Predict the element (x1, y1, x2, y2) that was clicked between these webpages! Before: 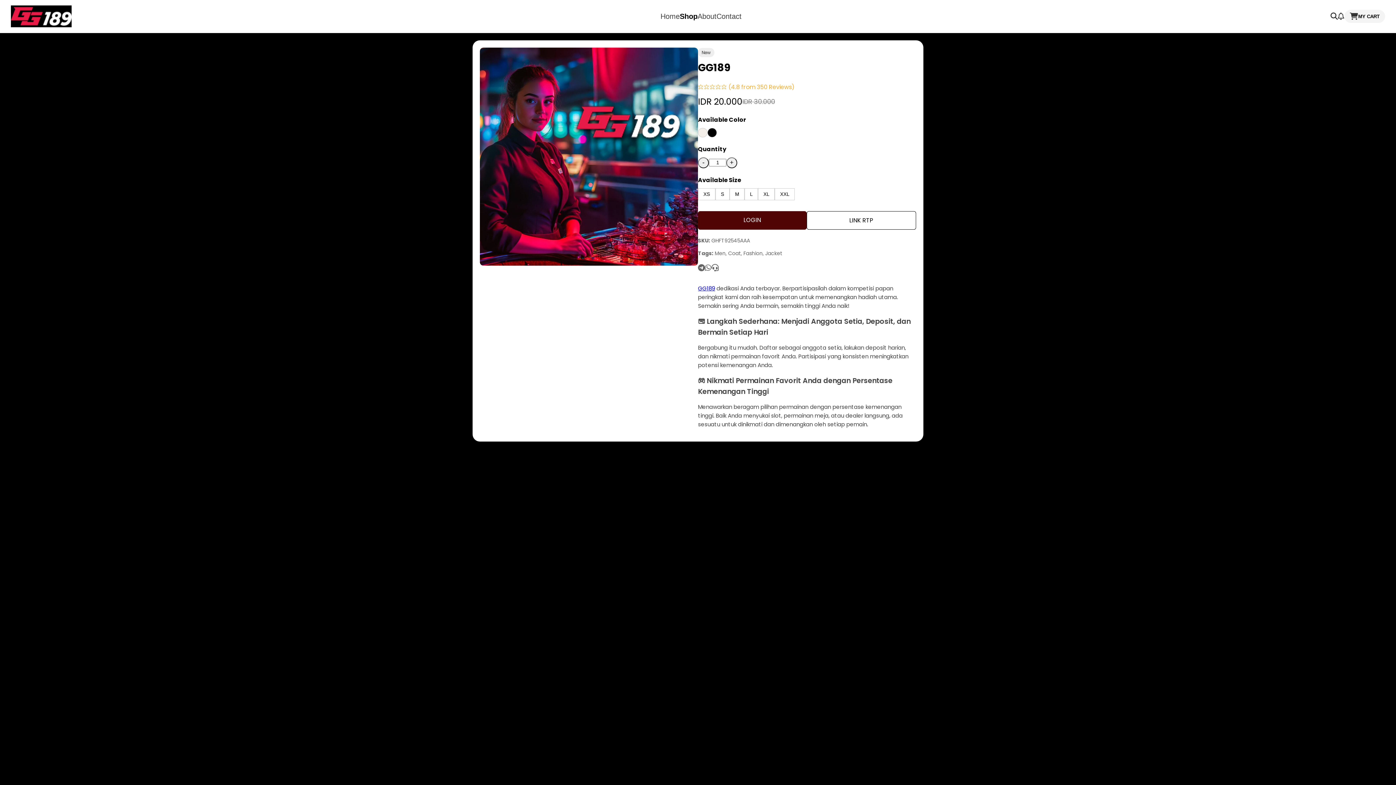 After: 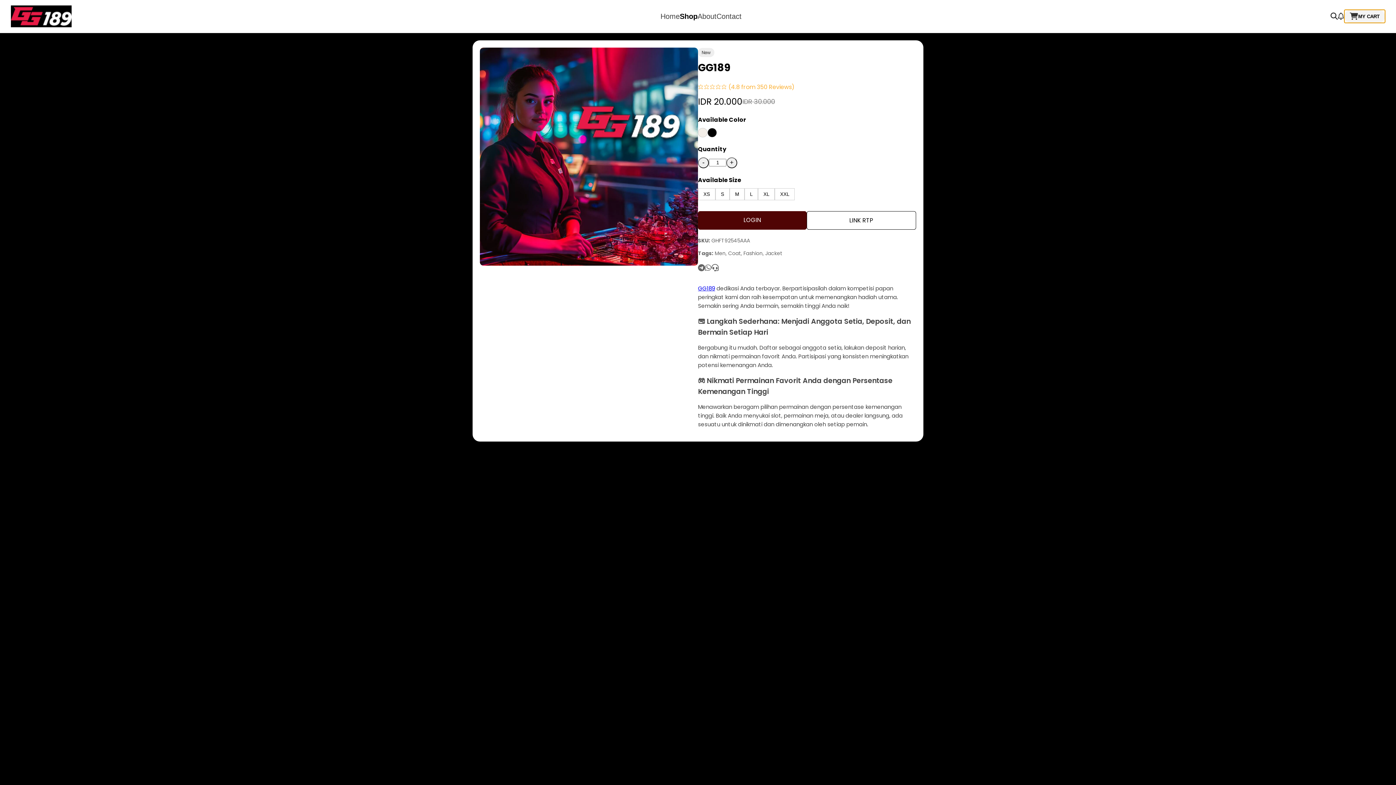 Action: label: MY CART bbox: (1344, 9, 1385, 22)